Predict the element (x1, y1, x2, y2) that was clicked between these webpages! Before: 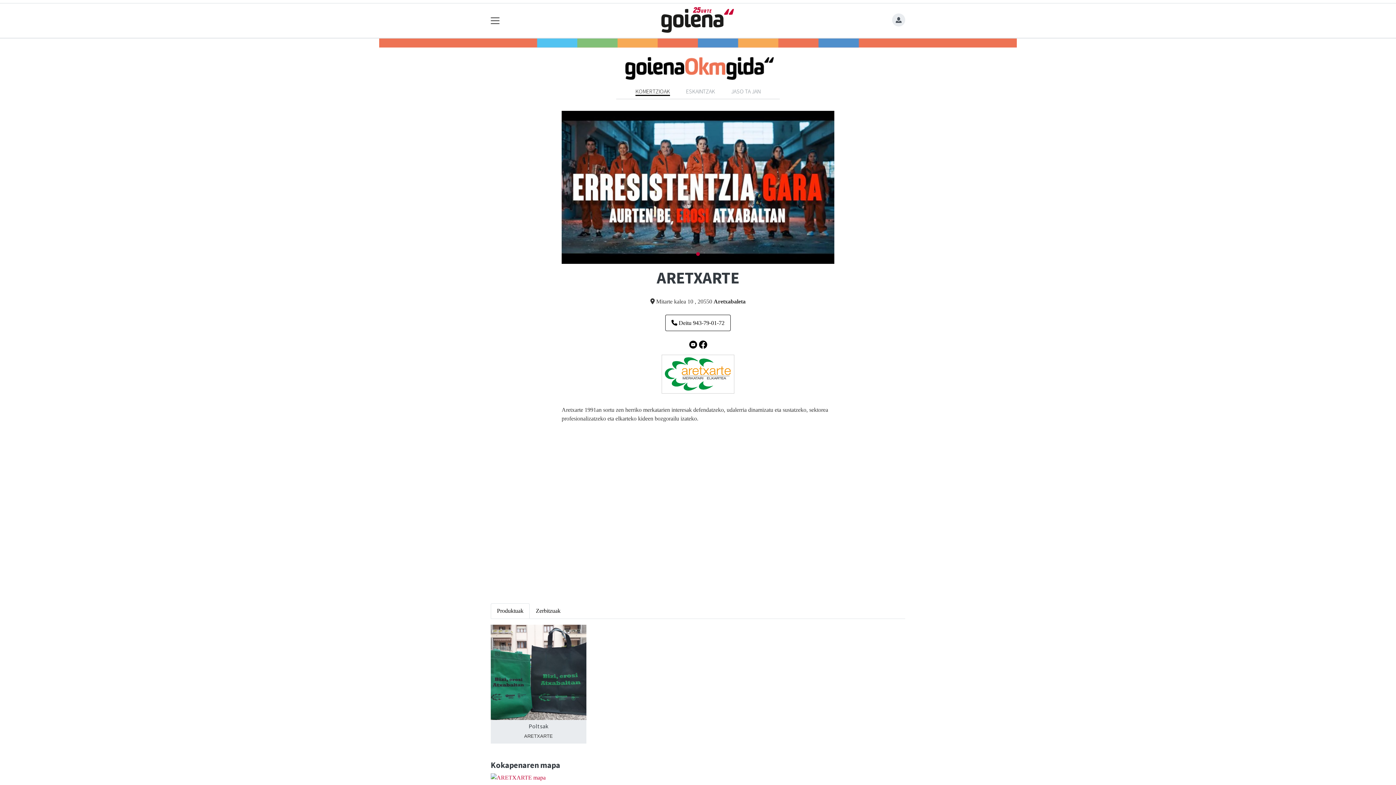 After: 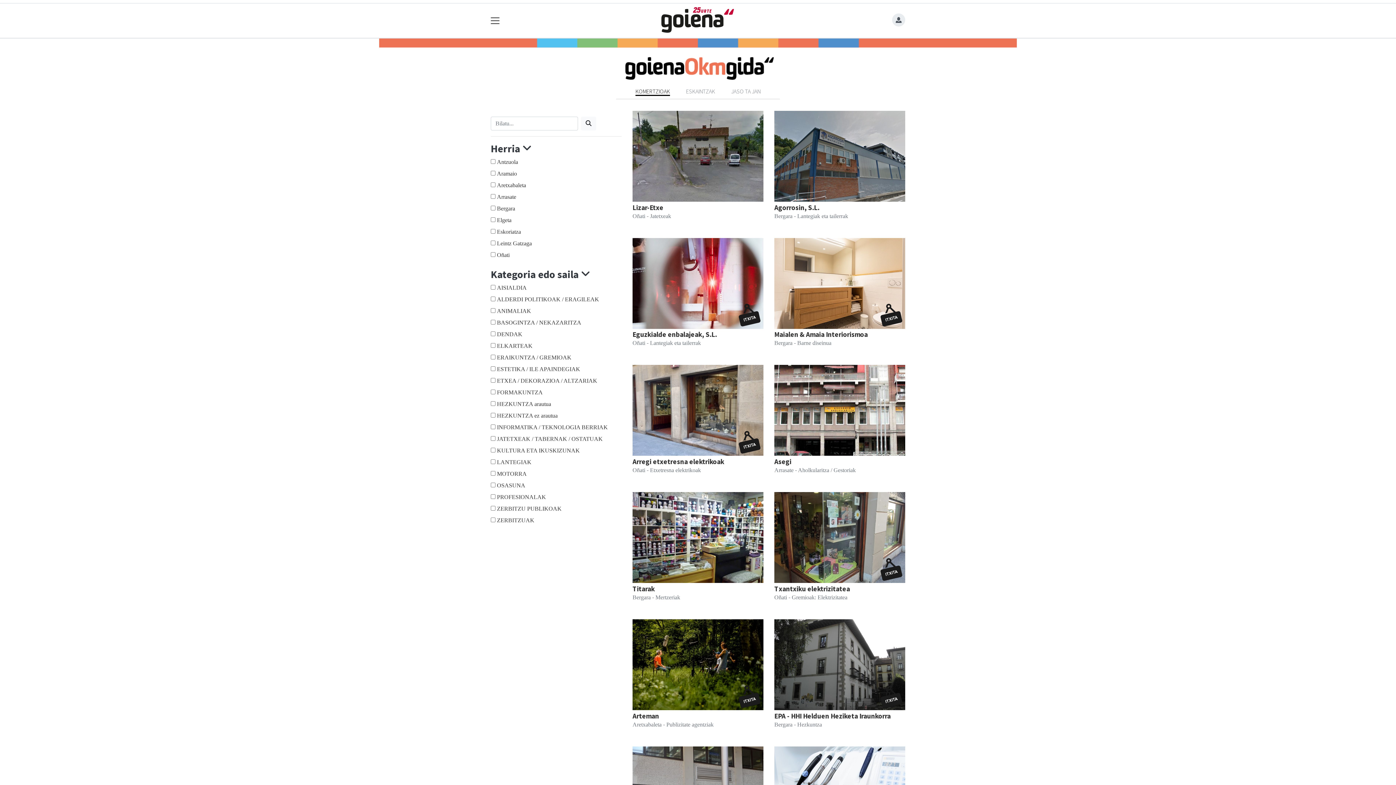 Action: bbox: (635, 87, 670, 95) label: KOMERTZIOAK